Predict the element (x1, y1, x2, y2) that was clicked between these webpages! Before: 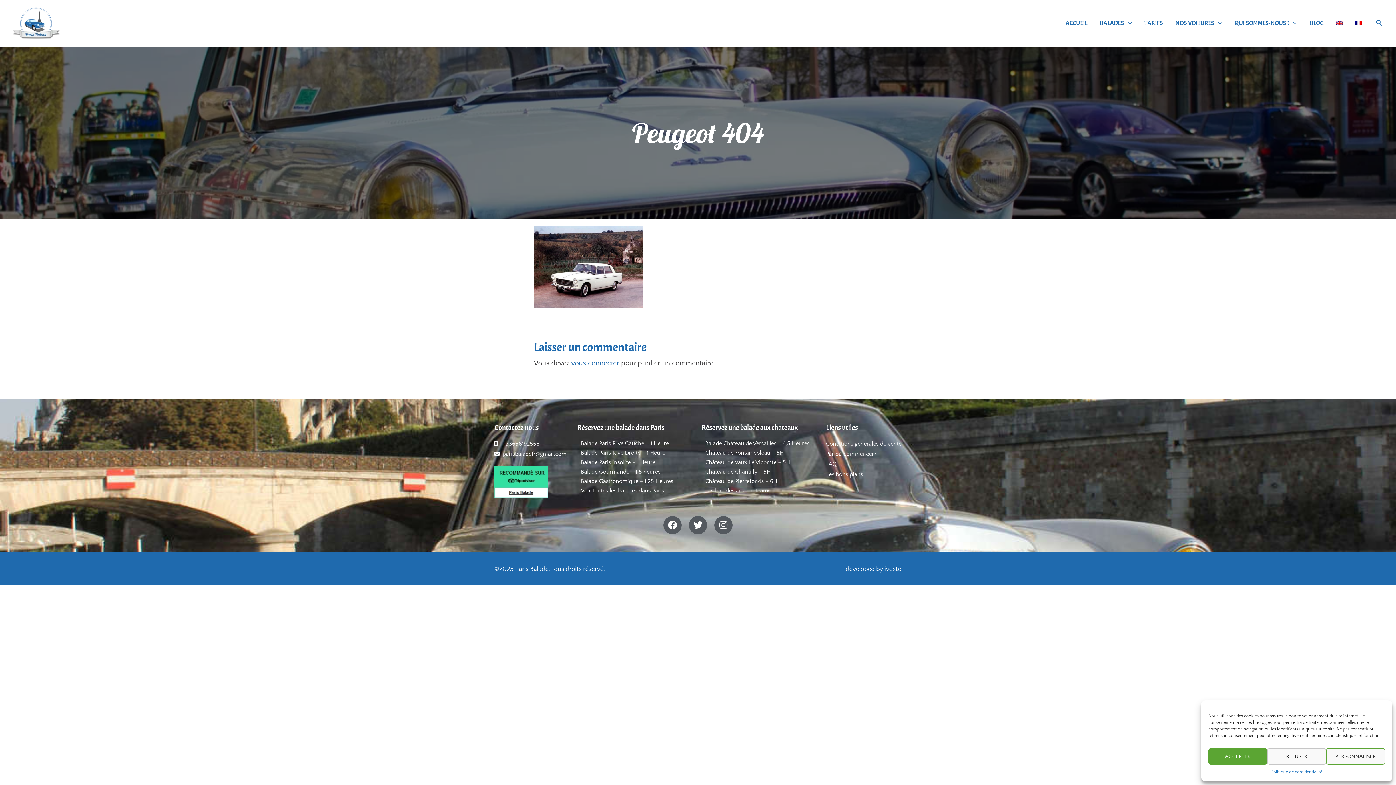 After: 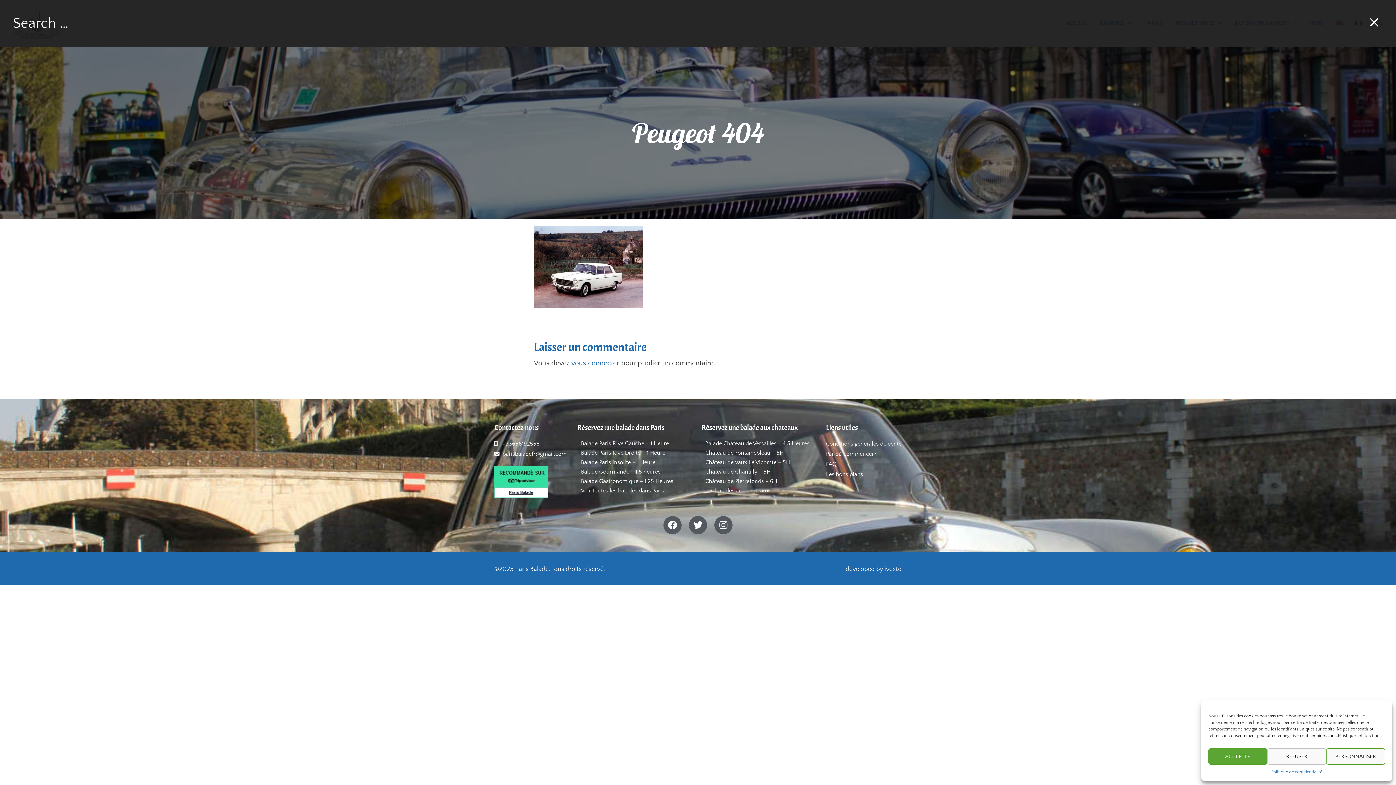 Action: label: Search icon link bbox: (1375, 19, 1383, 28)